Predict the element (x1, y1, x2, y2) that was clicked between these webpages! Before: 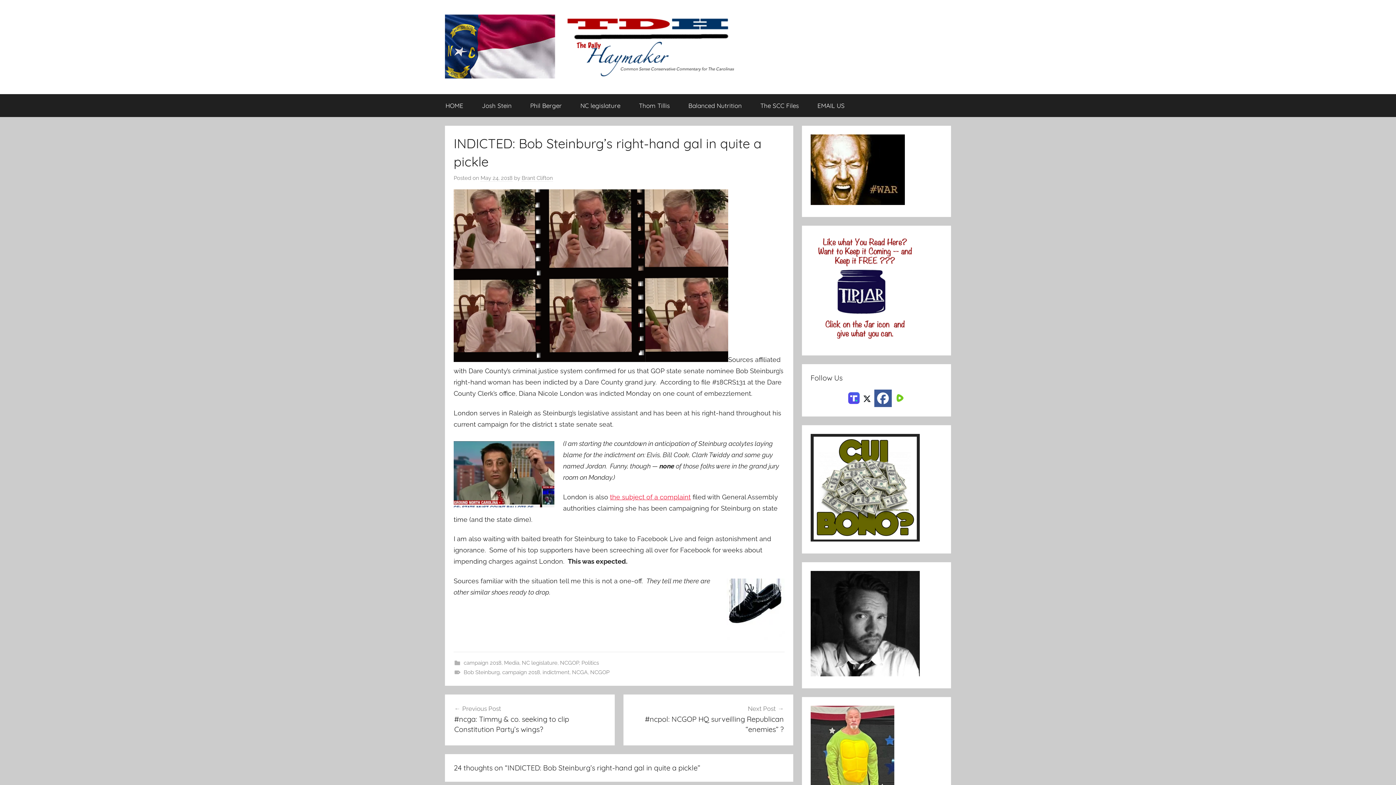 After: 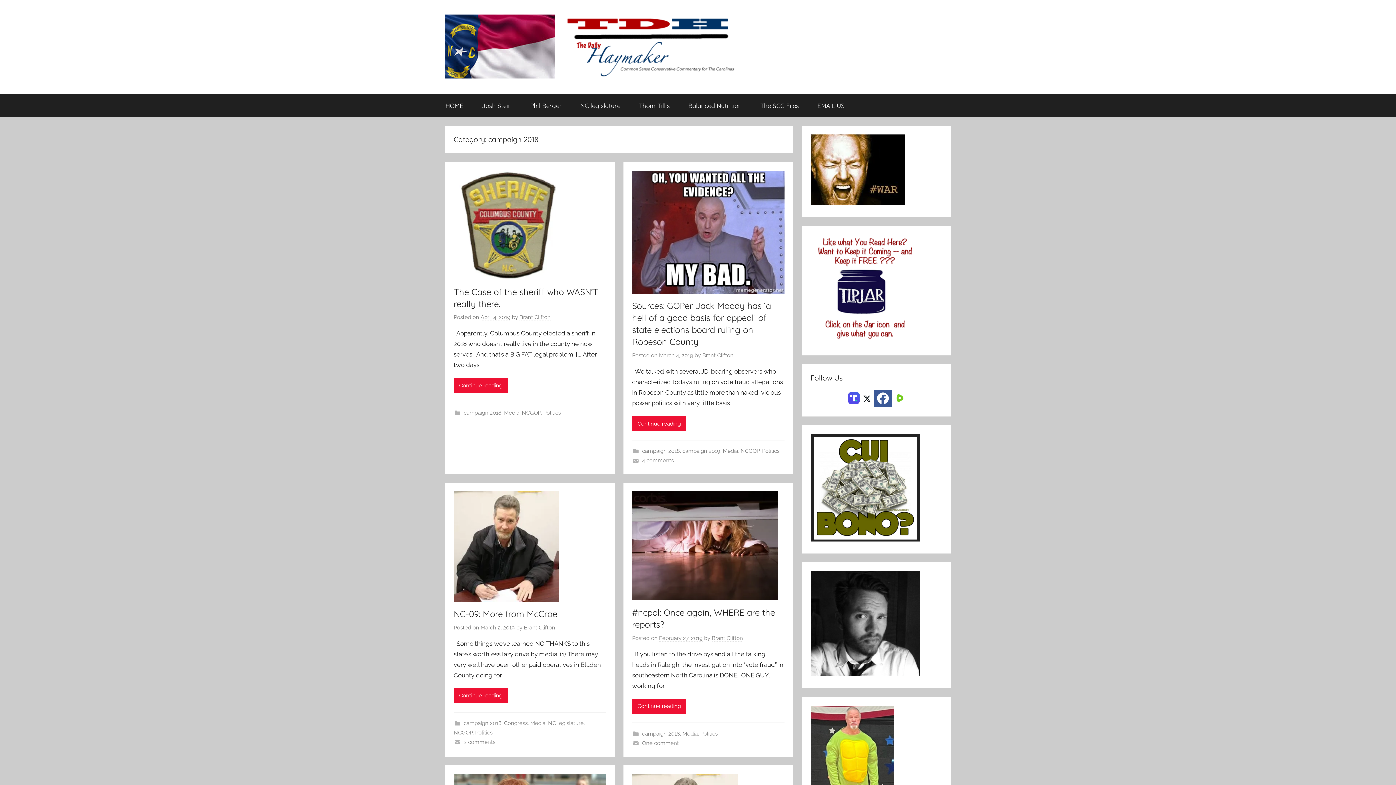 Action: bbox: (463, 659, 501, 666) label: campaign 2018